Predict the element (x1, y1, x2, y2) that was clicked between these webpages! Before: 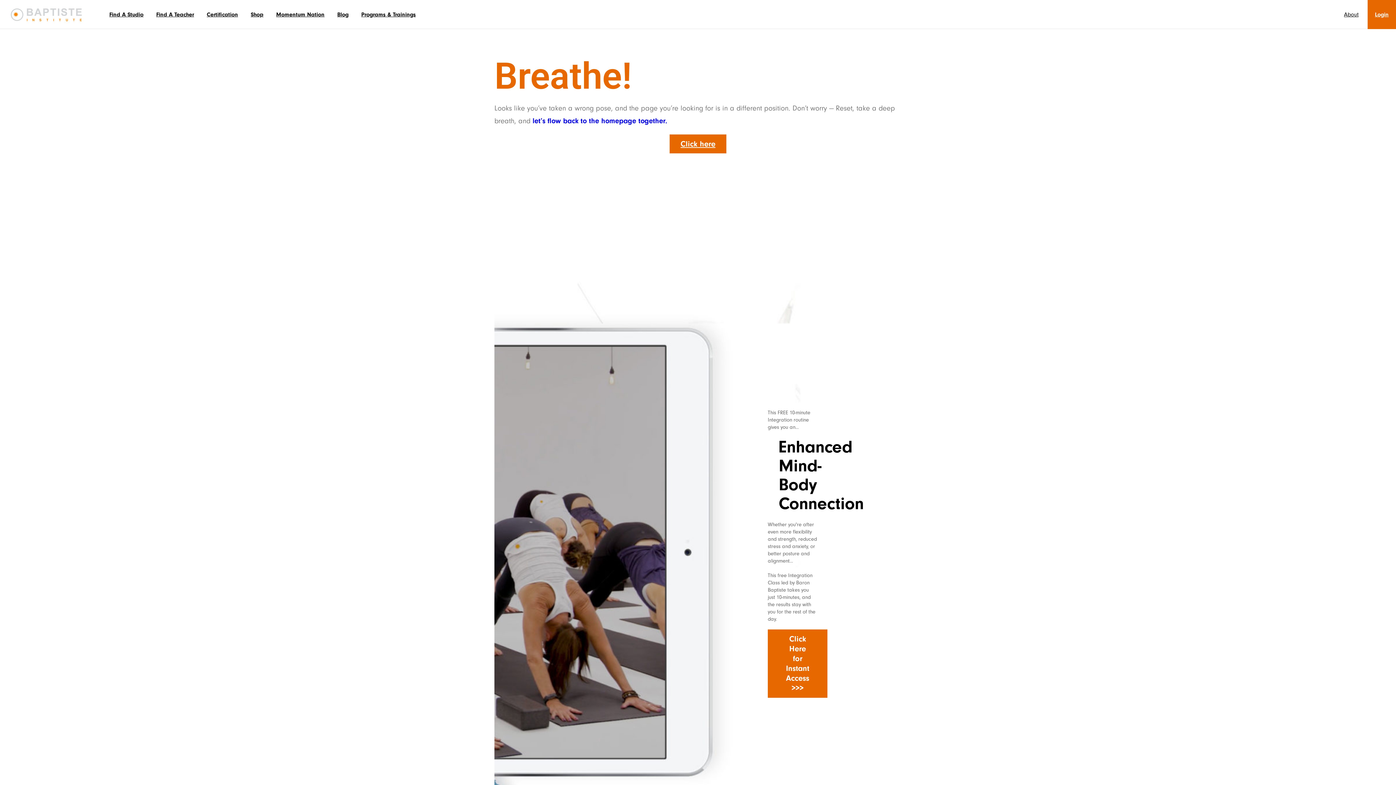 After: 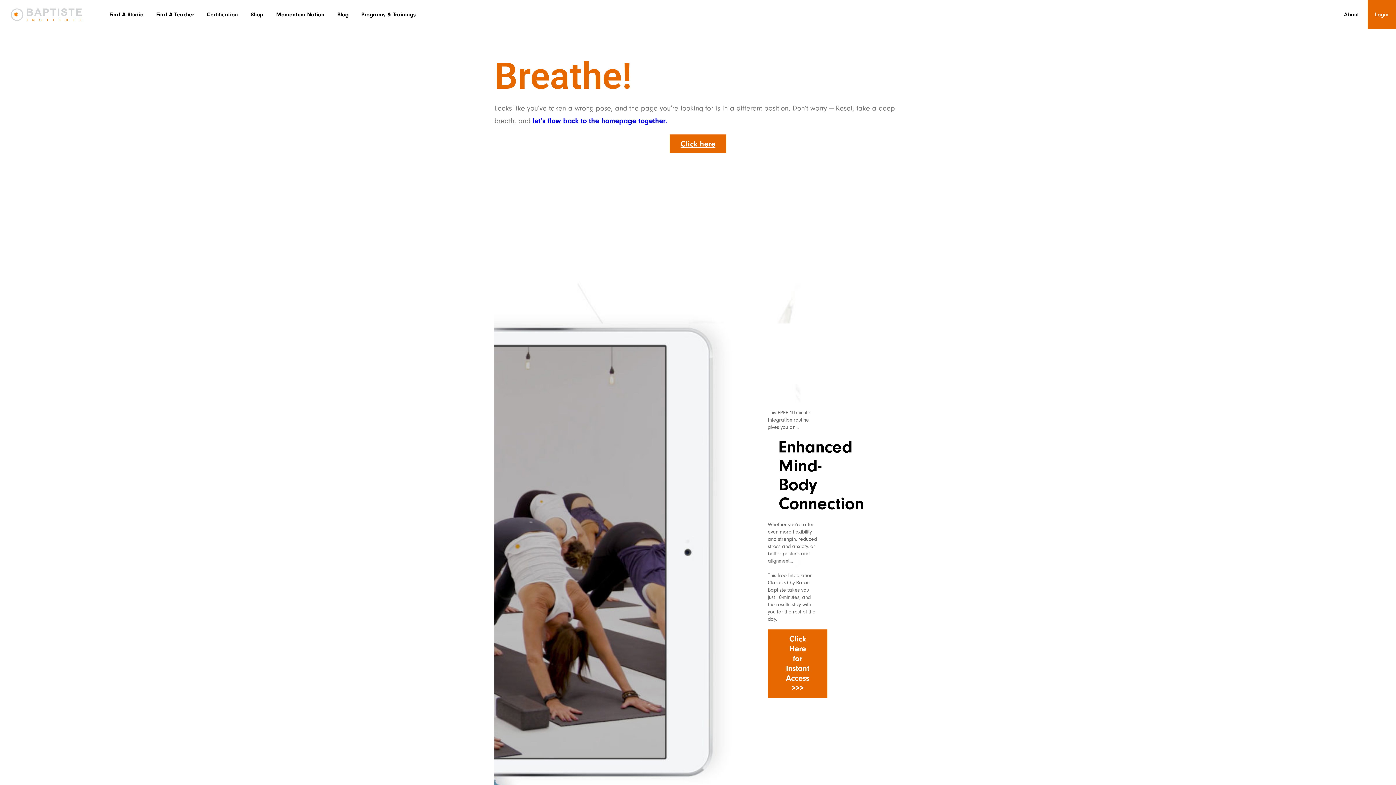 Action: label: Momentum Nation bbox: (276, 11, 324, 17)